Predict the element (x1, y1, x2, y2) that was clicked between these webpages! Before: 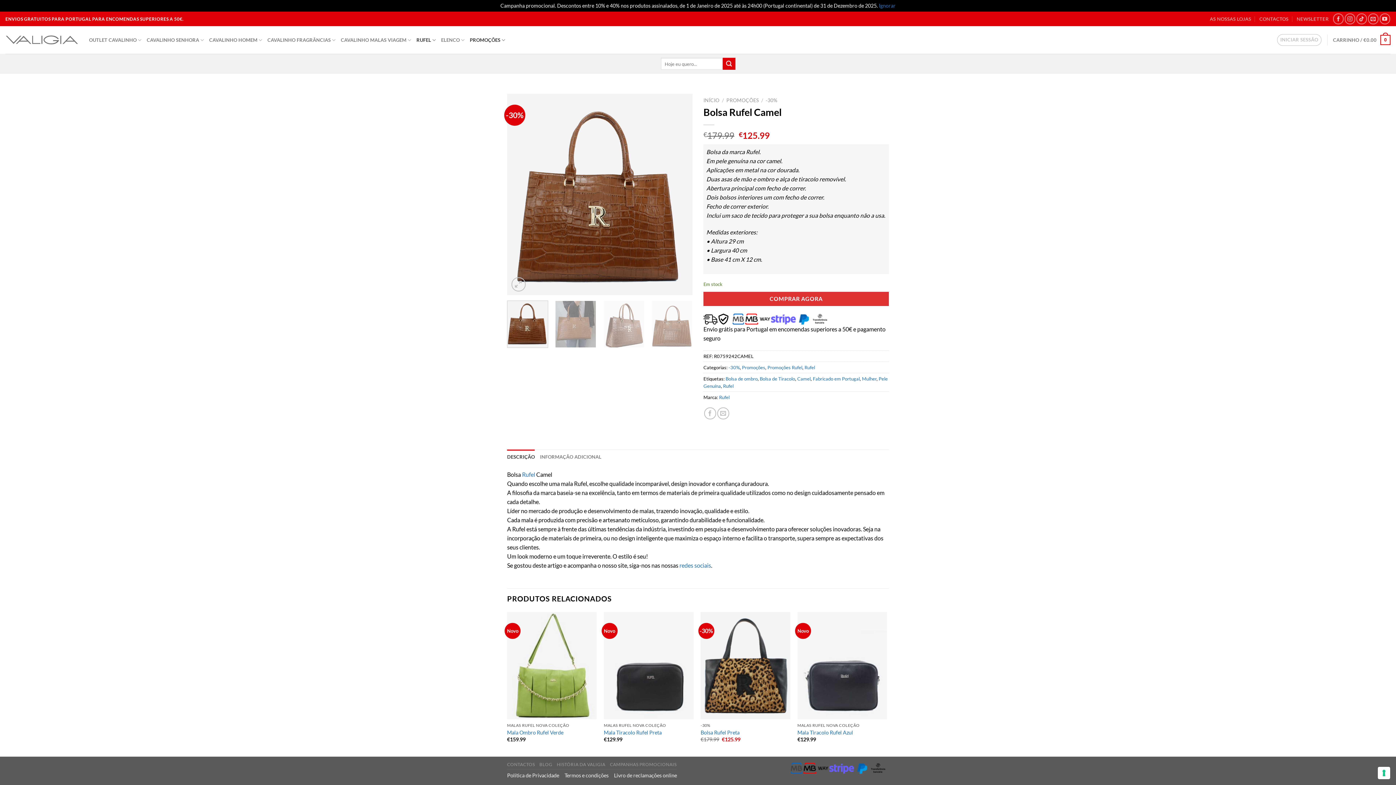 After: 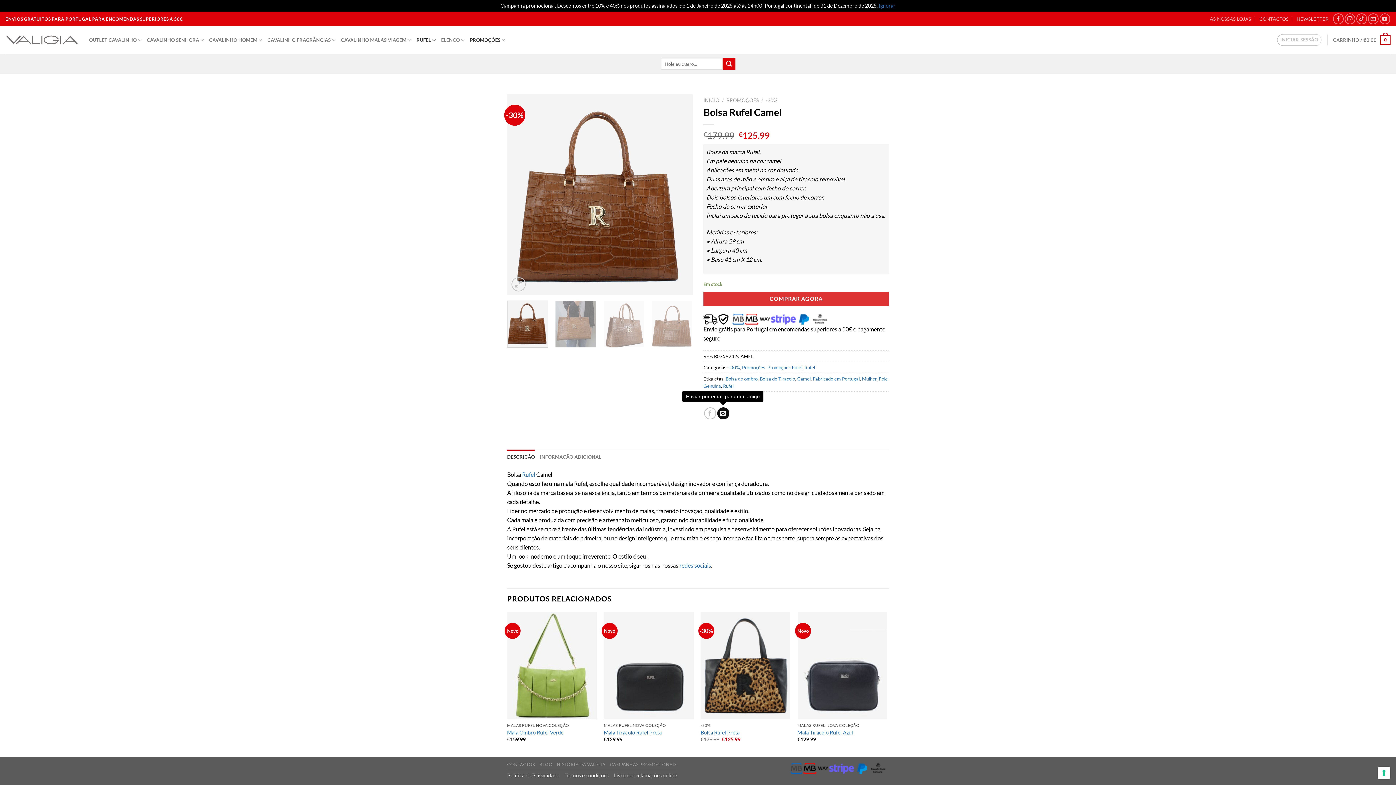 Action: bbox: (717, 407, 729, 419) label: Enviar por email para um amigo